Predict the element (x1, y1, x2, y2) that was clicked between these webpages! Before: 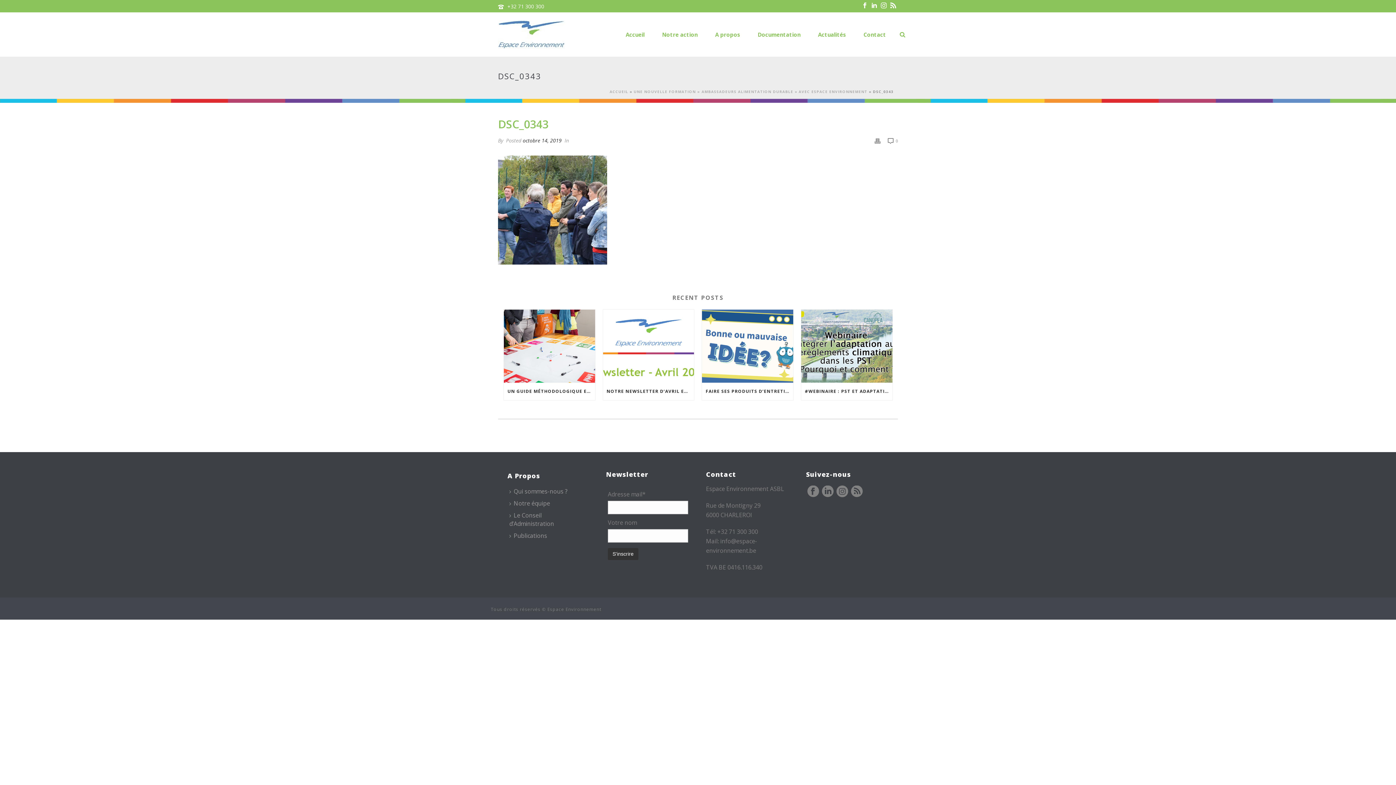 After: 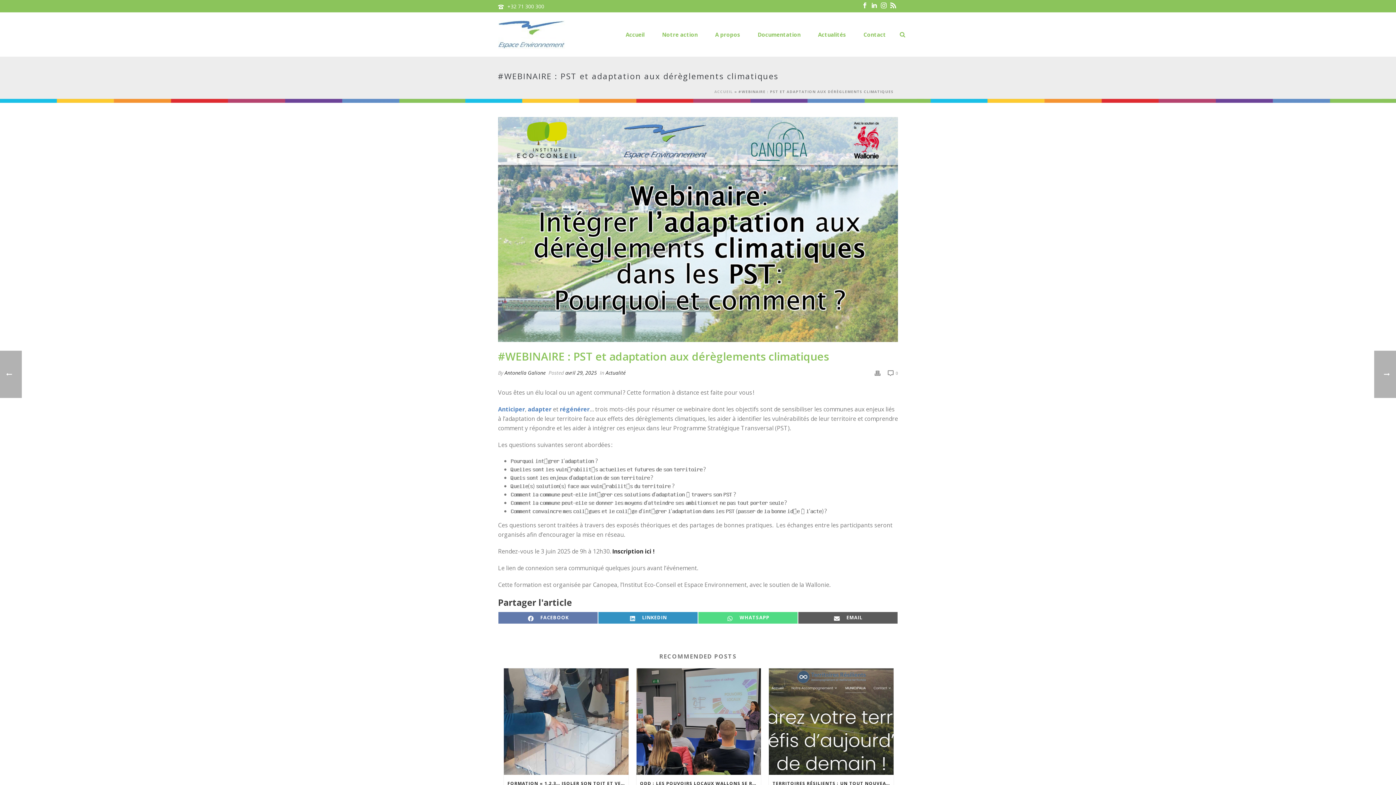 Action: bbox: (801, 383, 892, 400) label: #WEBINAIRE : PST ET ADAPTATION AUX DÉRÈGLEMENTS CLIMATIQUES